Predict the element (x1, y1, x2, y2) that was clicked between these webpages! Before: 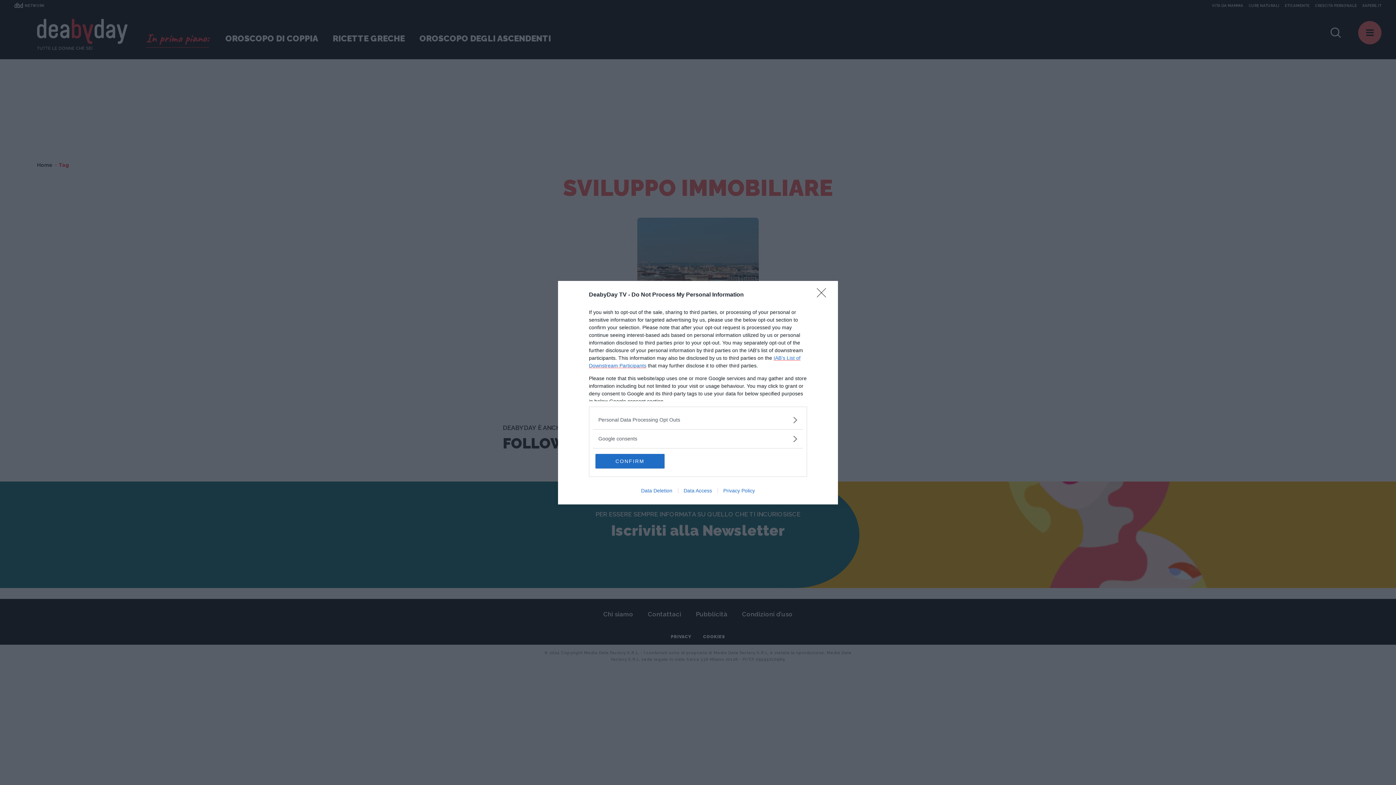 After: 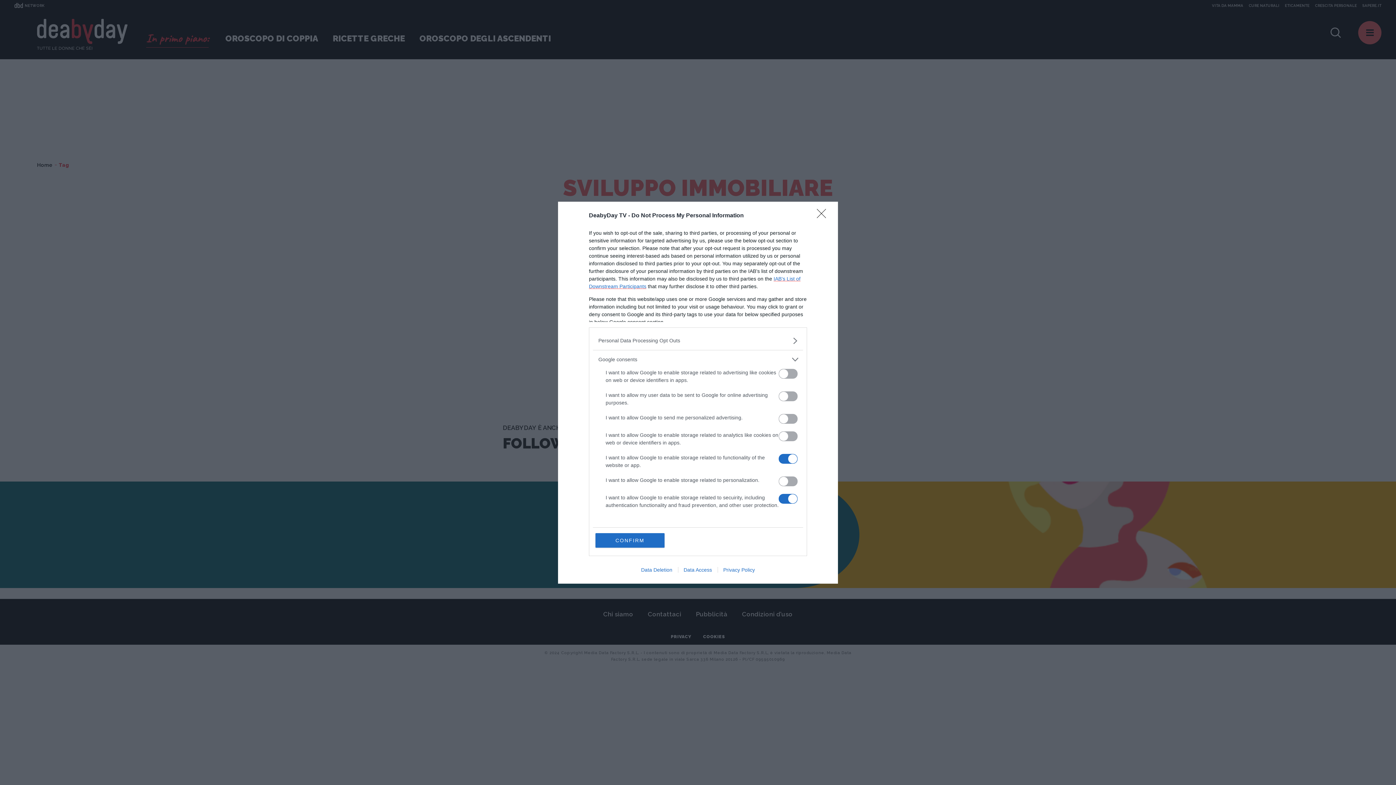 Action: bbox: (598, 435, 797, 442) label: Google consents